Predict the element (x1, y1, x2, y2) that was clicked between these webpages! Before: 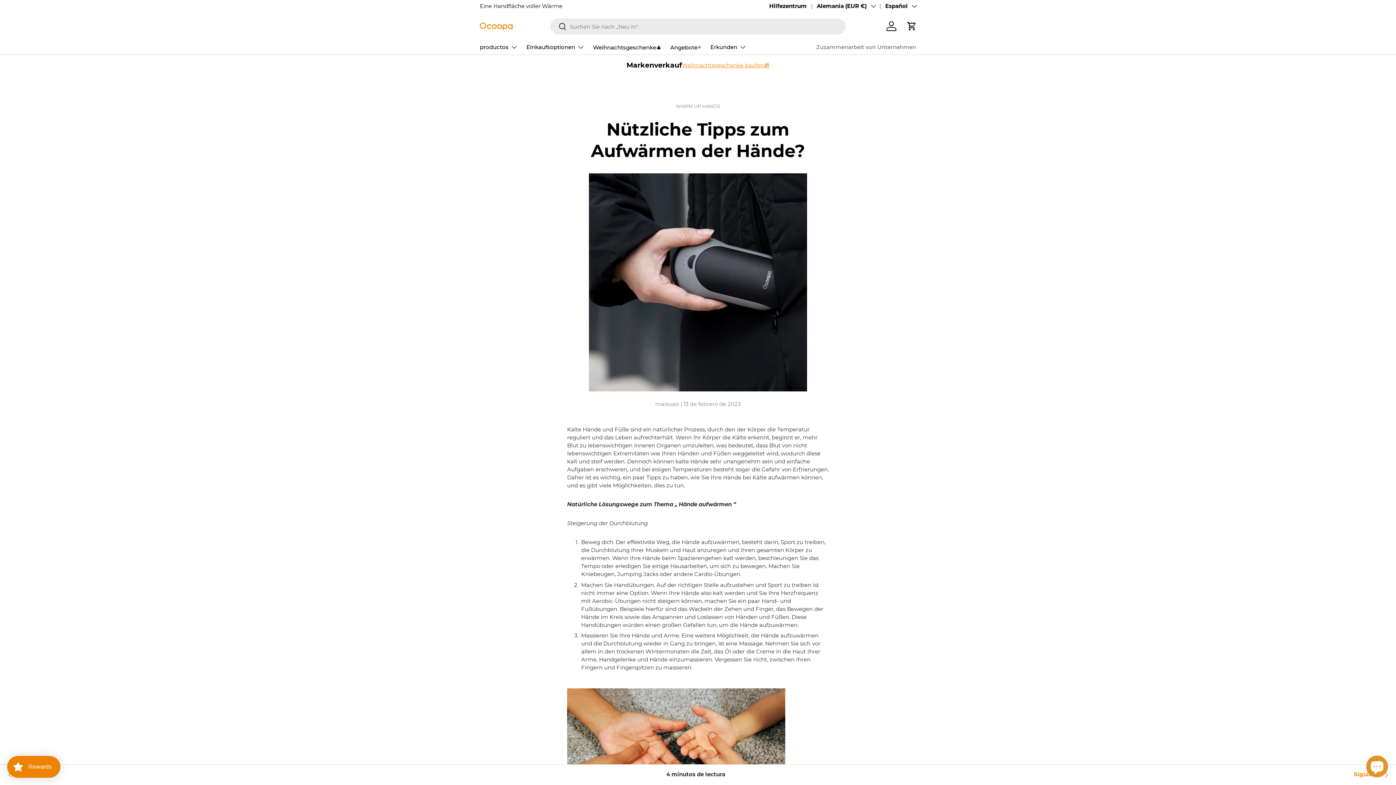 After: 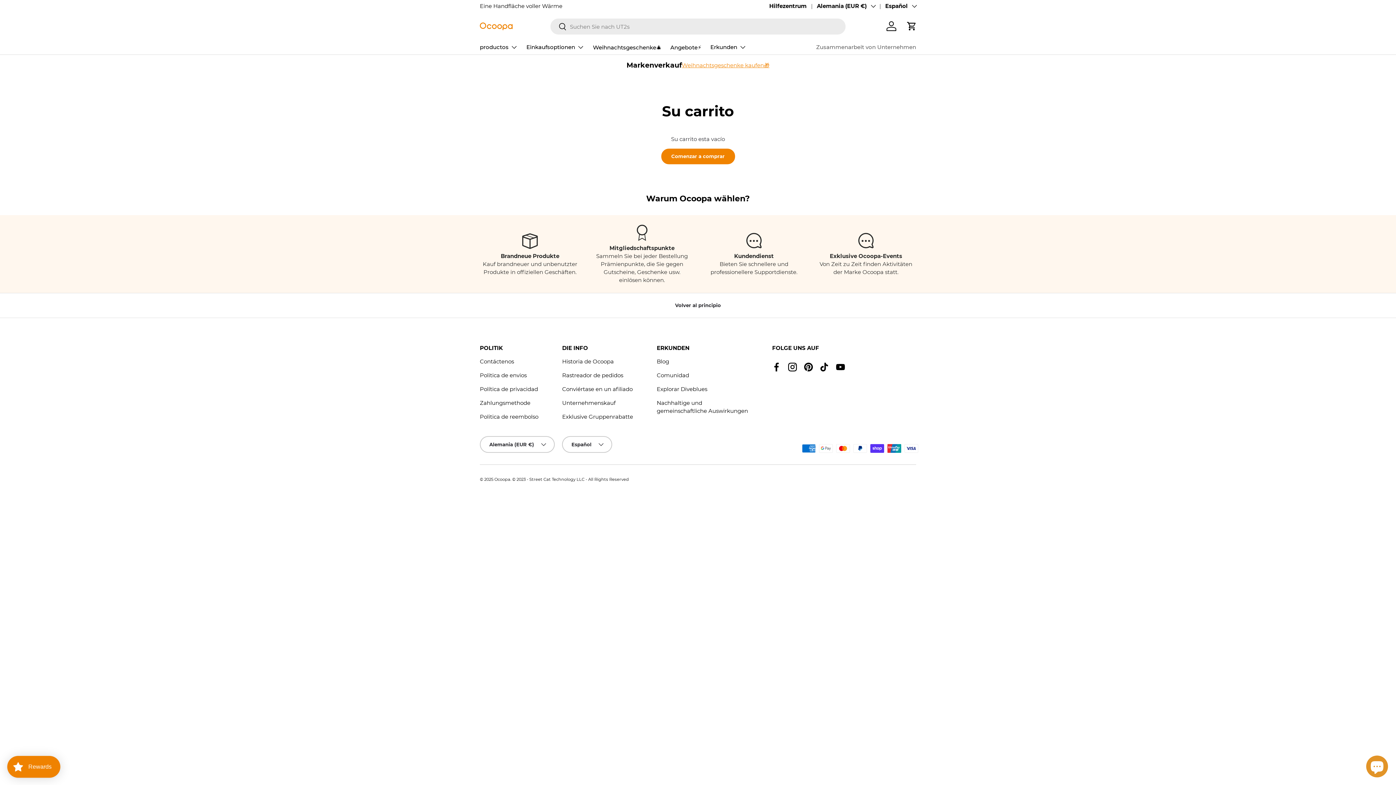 Action: label: Carrito bbox: (904, 18, 920, 34)